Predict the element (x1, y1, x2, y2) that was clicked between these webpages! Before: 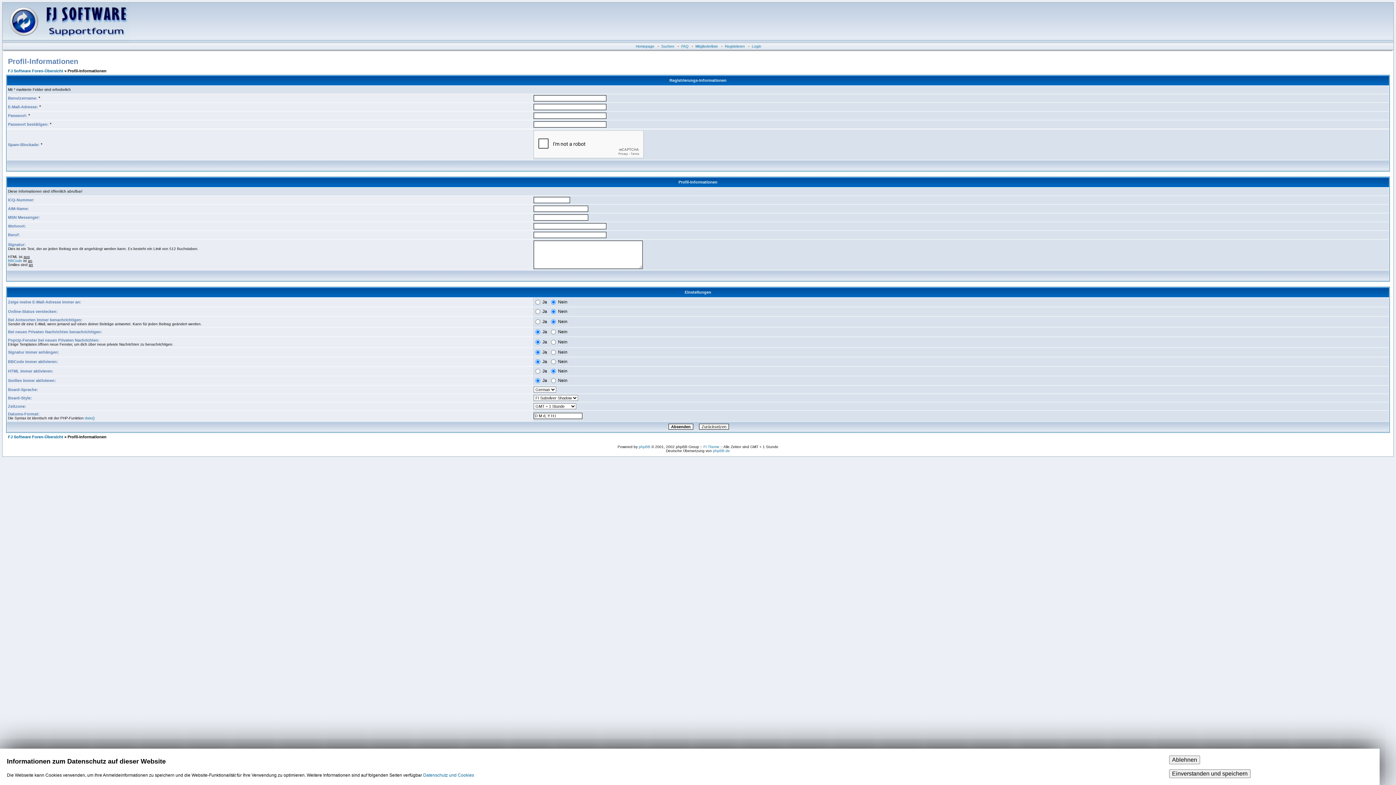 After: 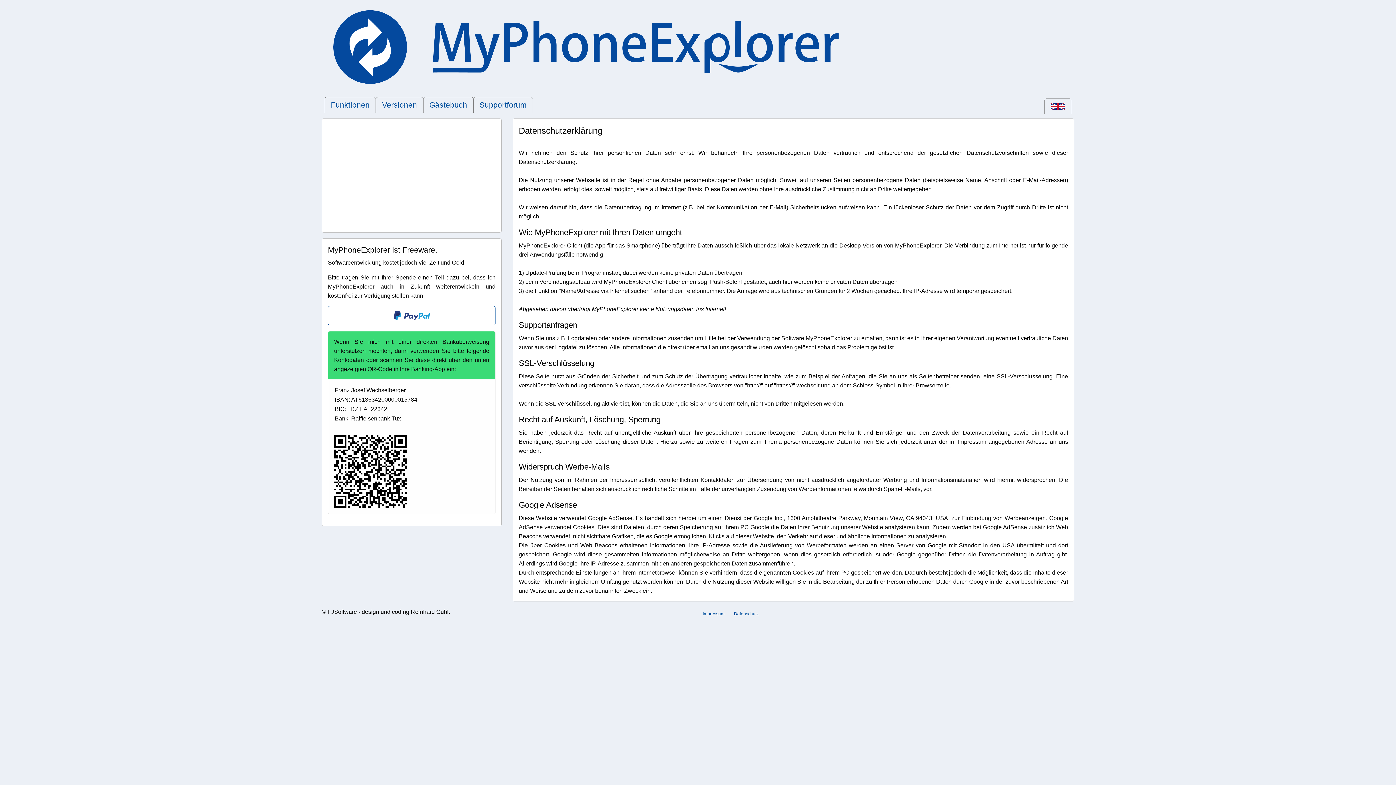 Action: label: Datenschutz und Cookies bbox: (423, 773, 474, 778)